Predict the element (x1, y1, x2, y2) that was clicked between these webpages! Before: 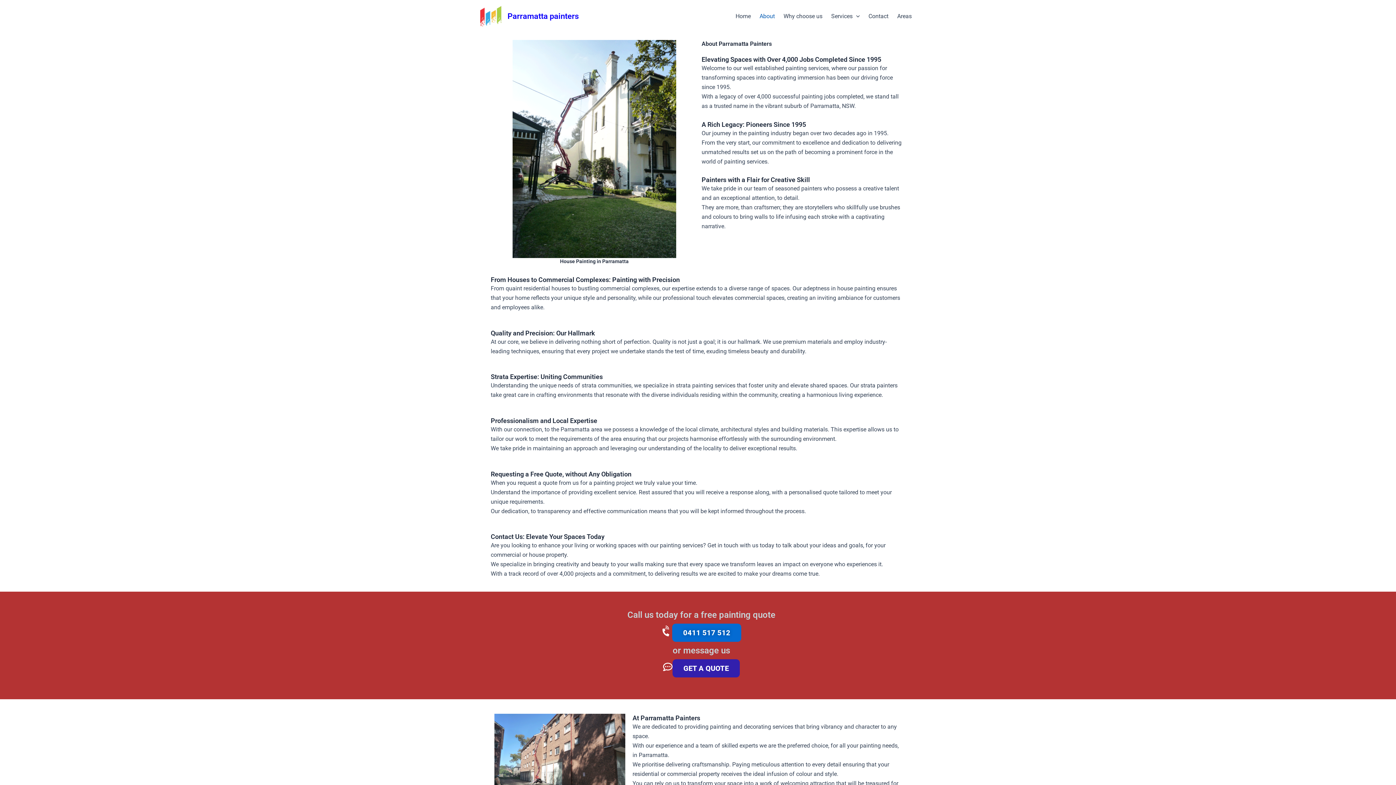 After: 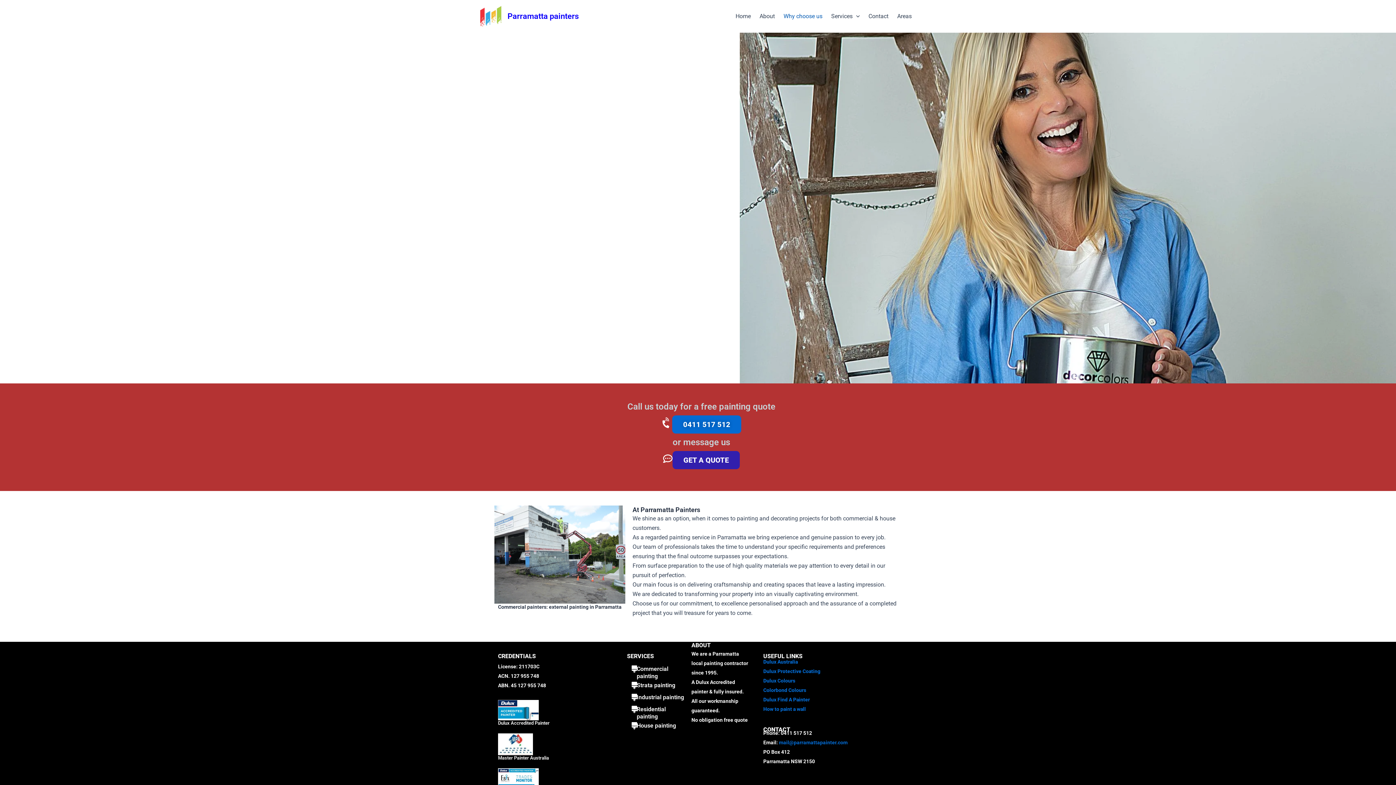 Action: label: Why choose us bbox: (779, 6, 827, 26)